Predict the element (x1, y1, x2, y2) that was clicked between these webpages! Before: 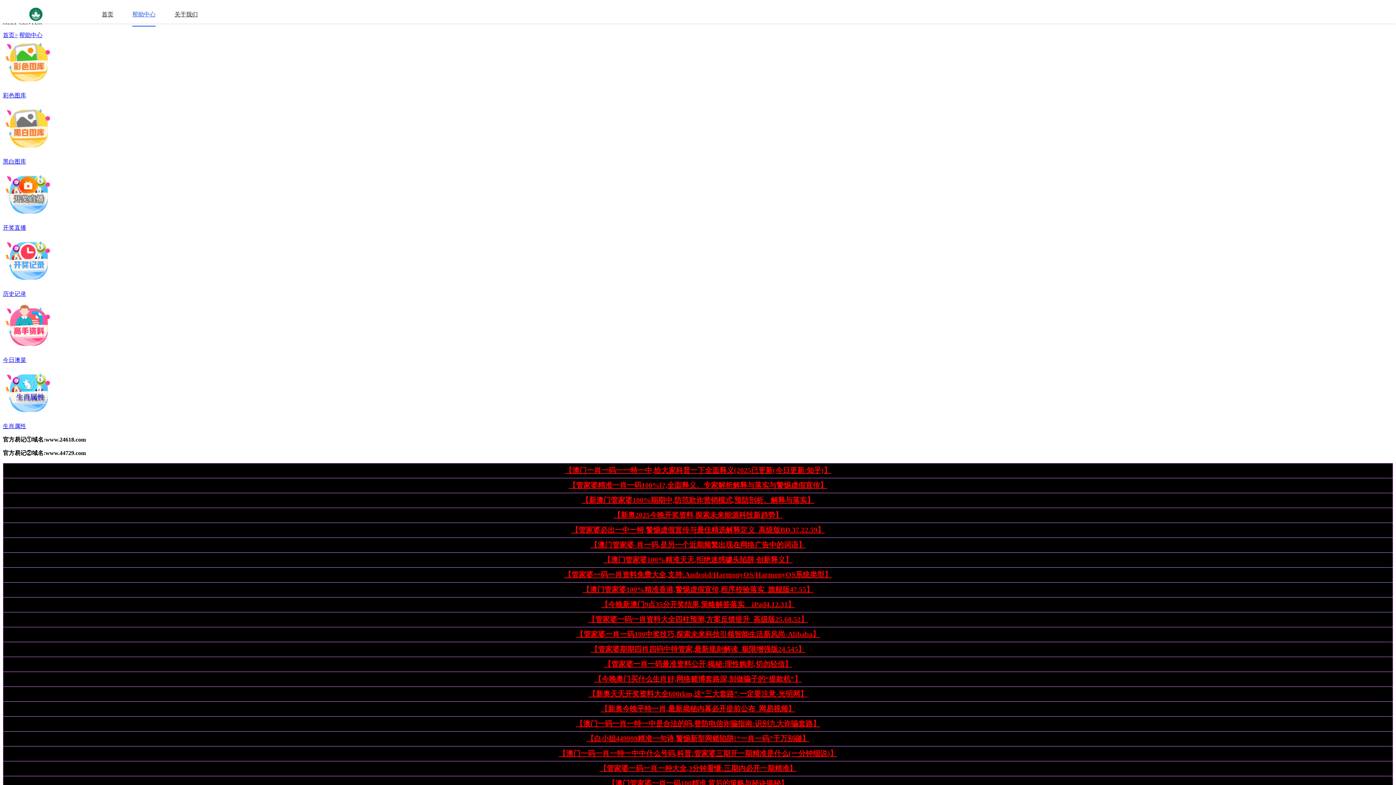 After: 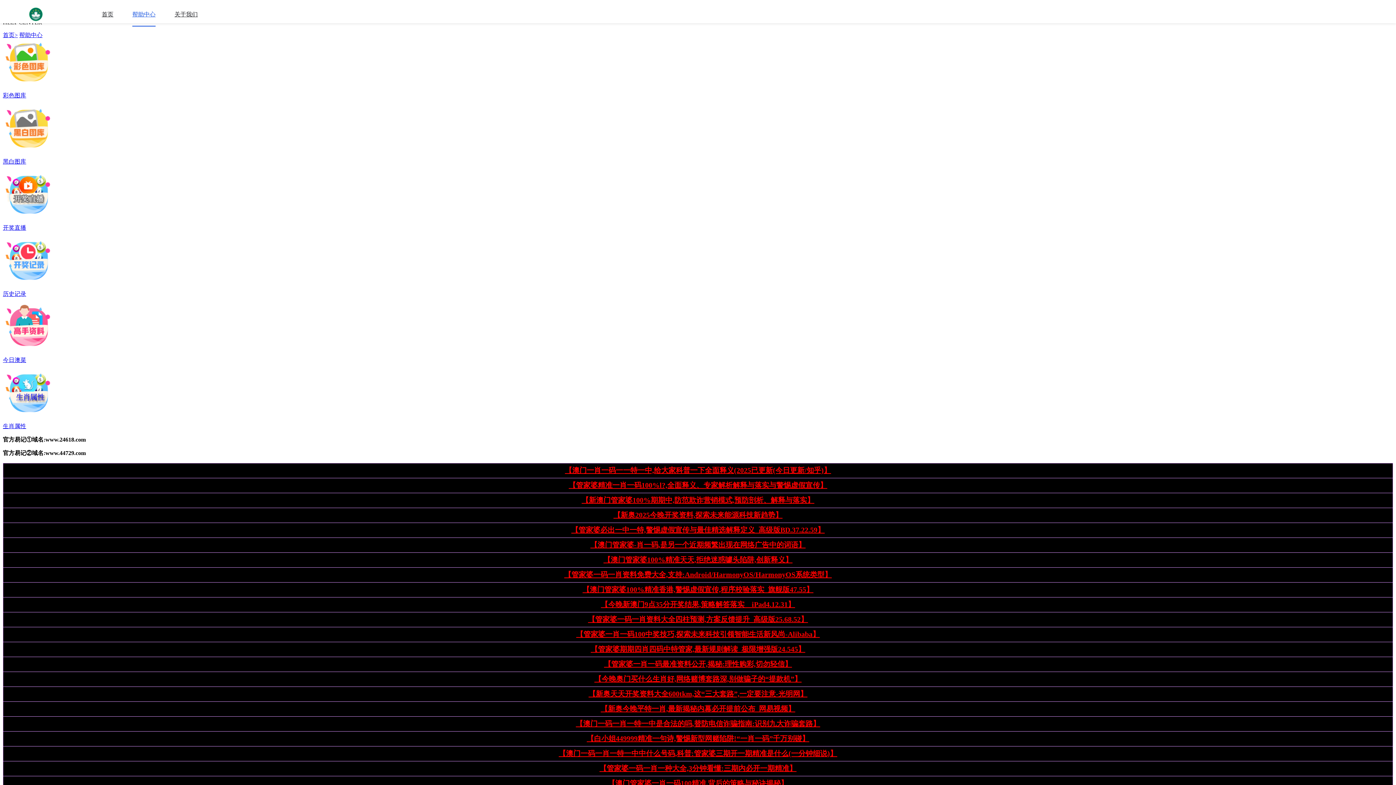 Action: label: 【今晚奥门买什么生肖好,网络赌博套路深,别做骗子的“提款机”】 bbox: (594, 675, 801, 683)